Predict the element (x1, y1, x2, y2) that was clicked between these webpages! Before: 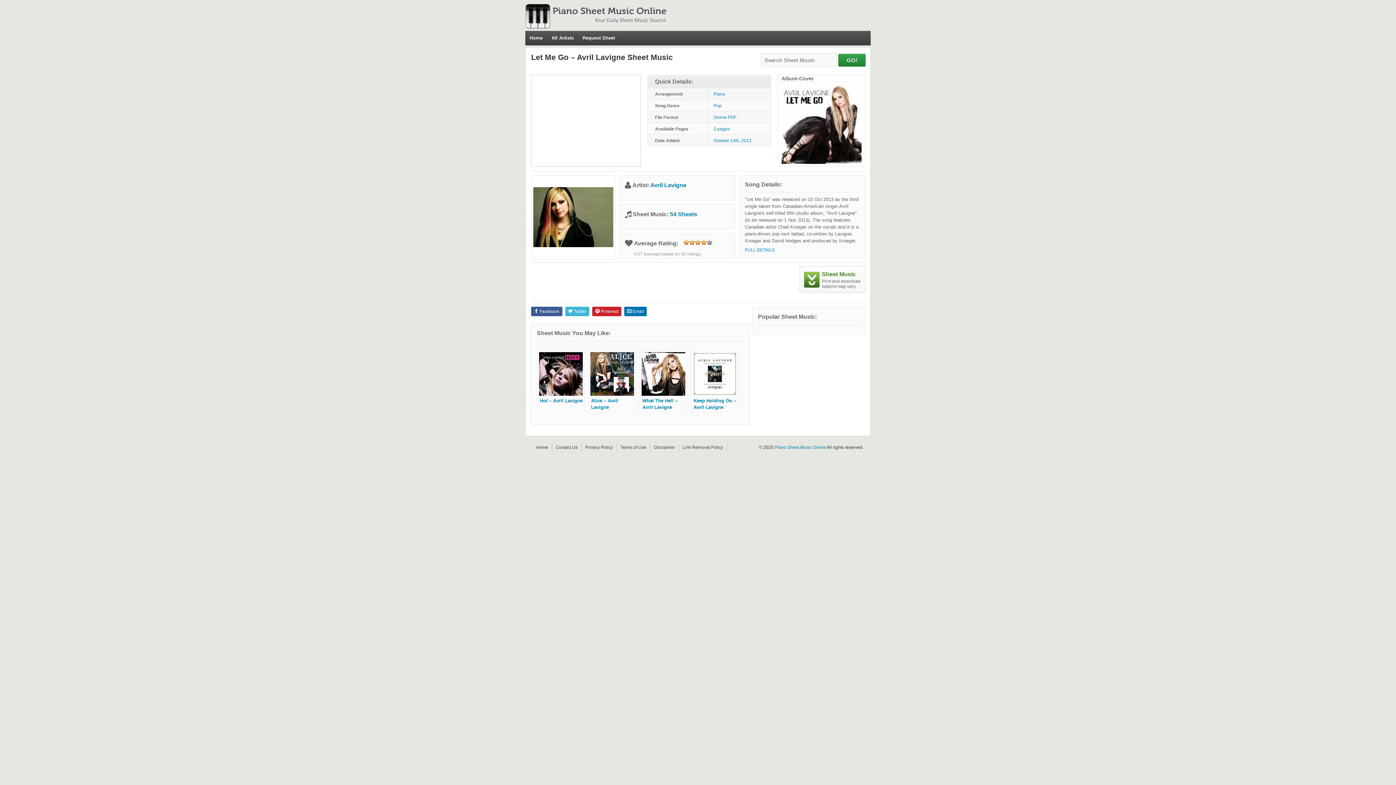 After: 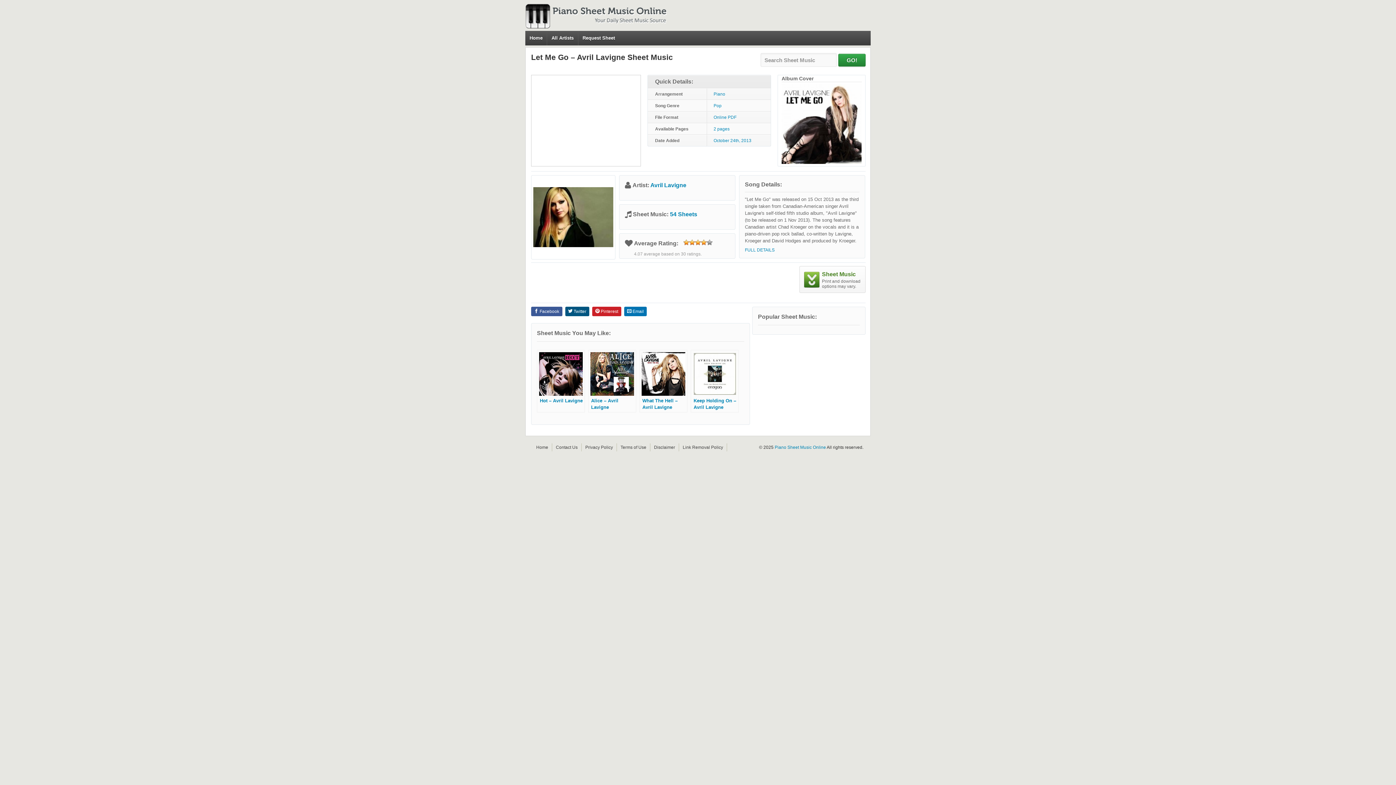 Action: bbox: (565, 306, 589, 316) label:  Twitter